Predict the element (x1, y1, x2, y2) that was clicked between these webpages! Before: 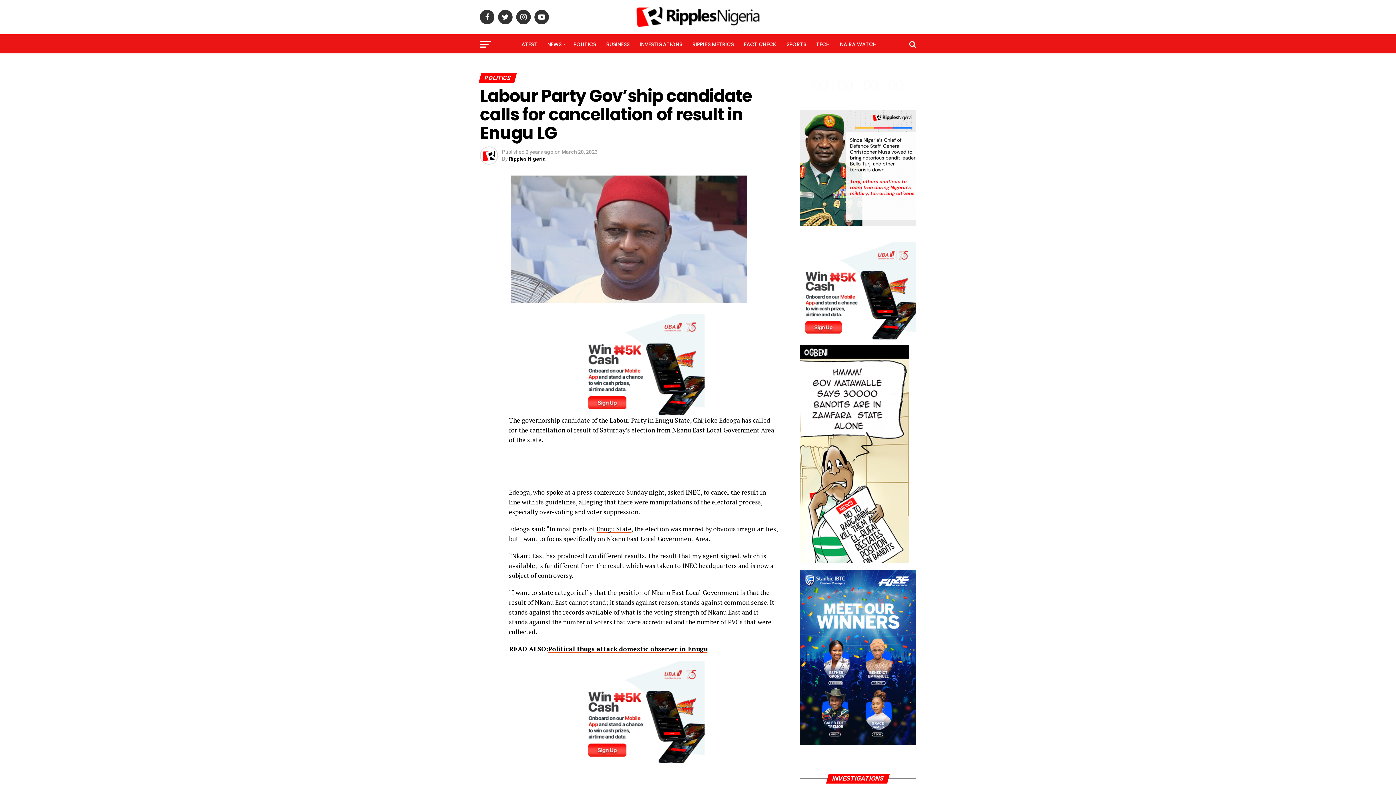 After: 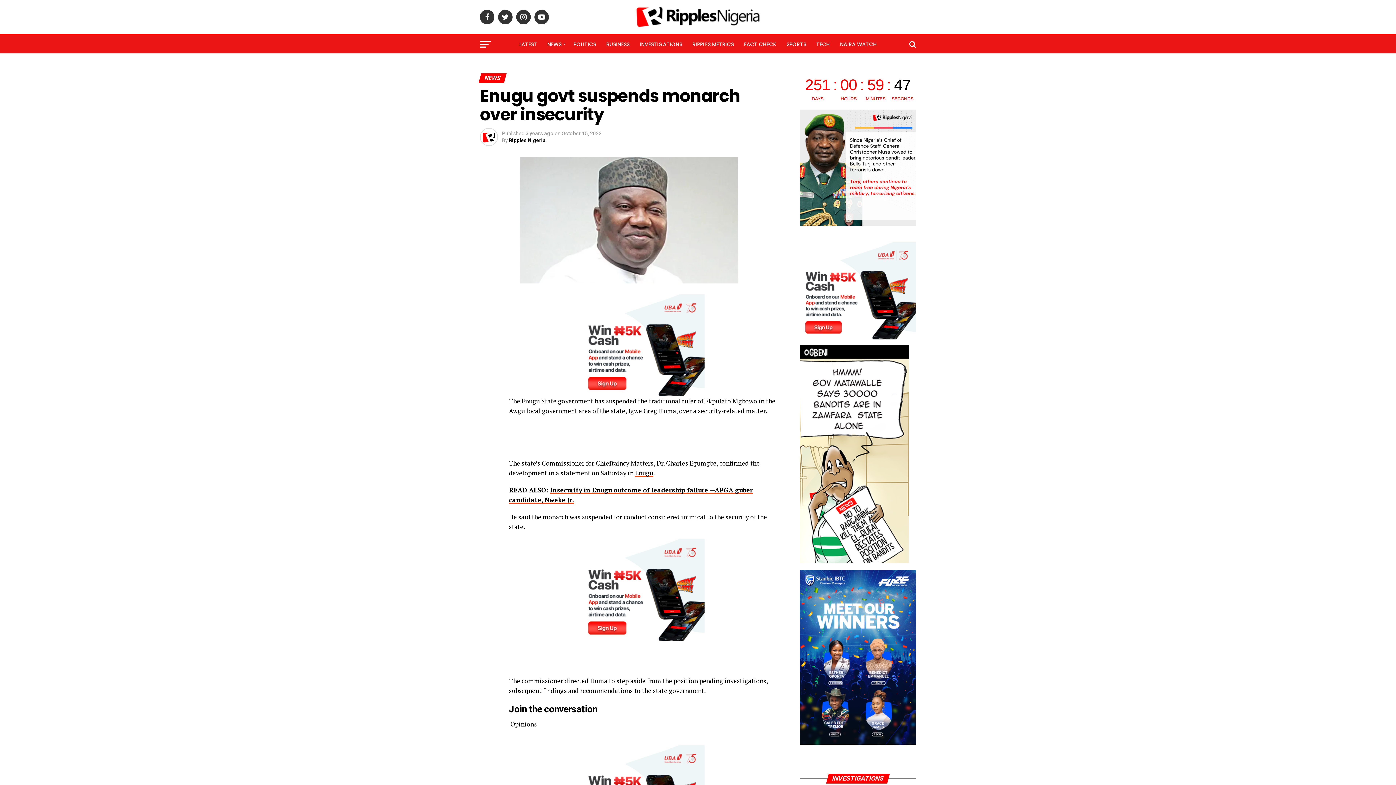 Action: label: Enugu State bbox: (596, 525, 631, 533)